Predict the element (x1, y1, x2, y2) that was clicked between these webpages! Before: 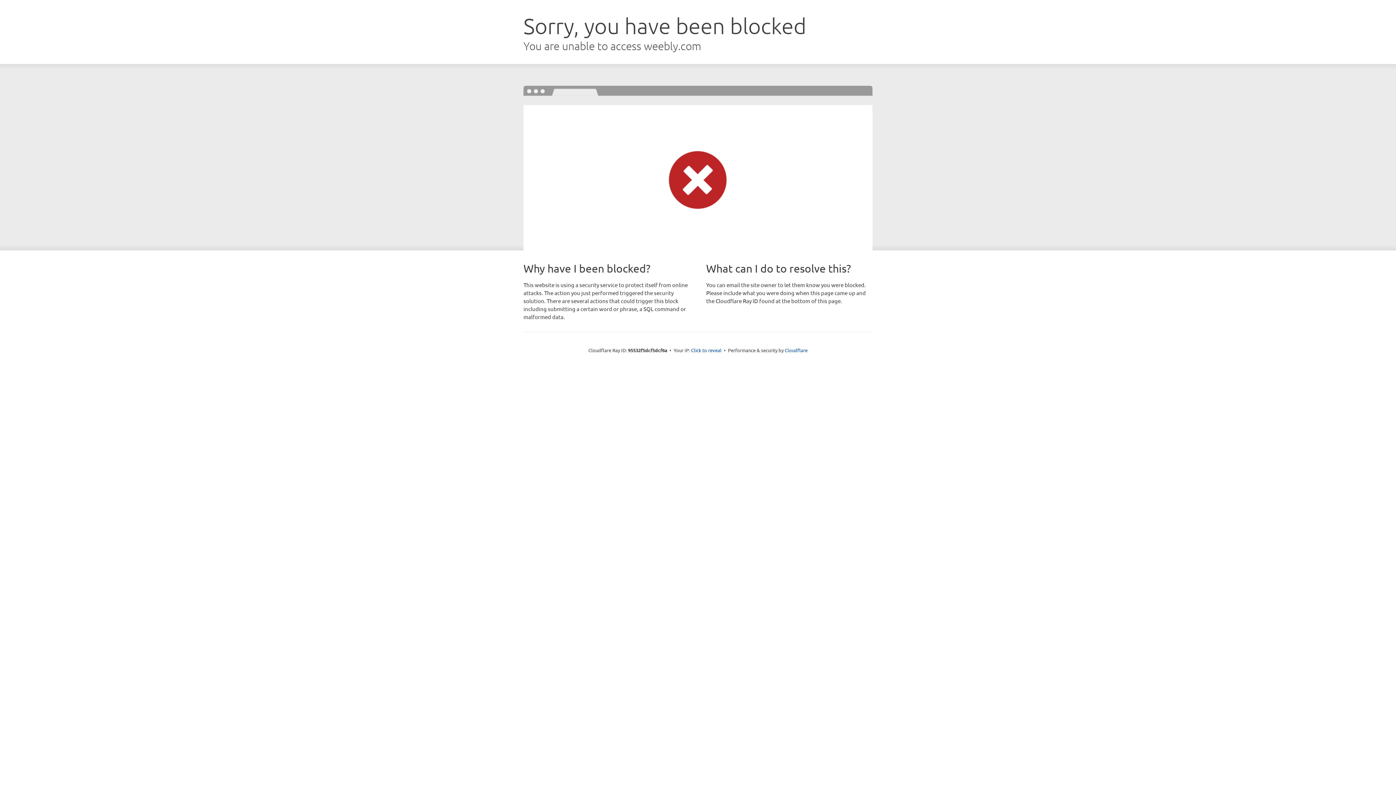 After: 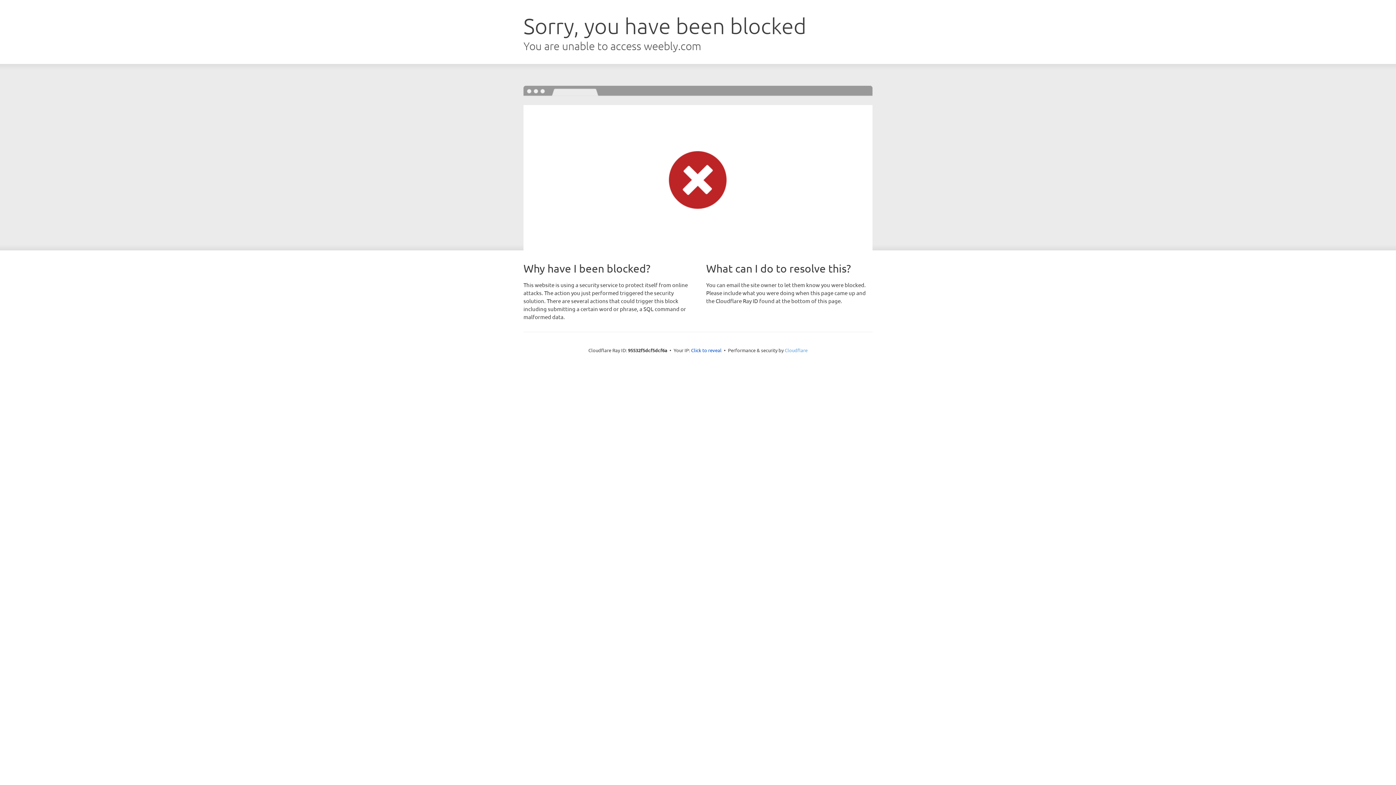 Action: label: Cloudflare bbox: (784, 347, 807, 353)